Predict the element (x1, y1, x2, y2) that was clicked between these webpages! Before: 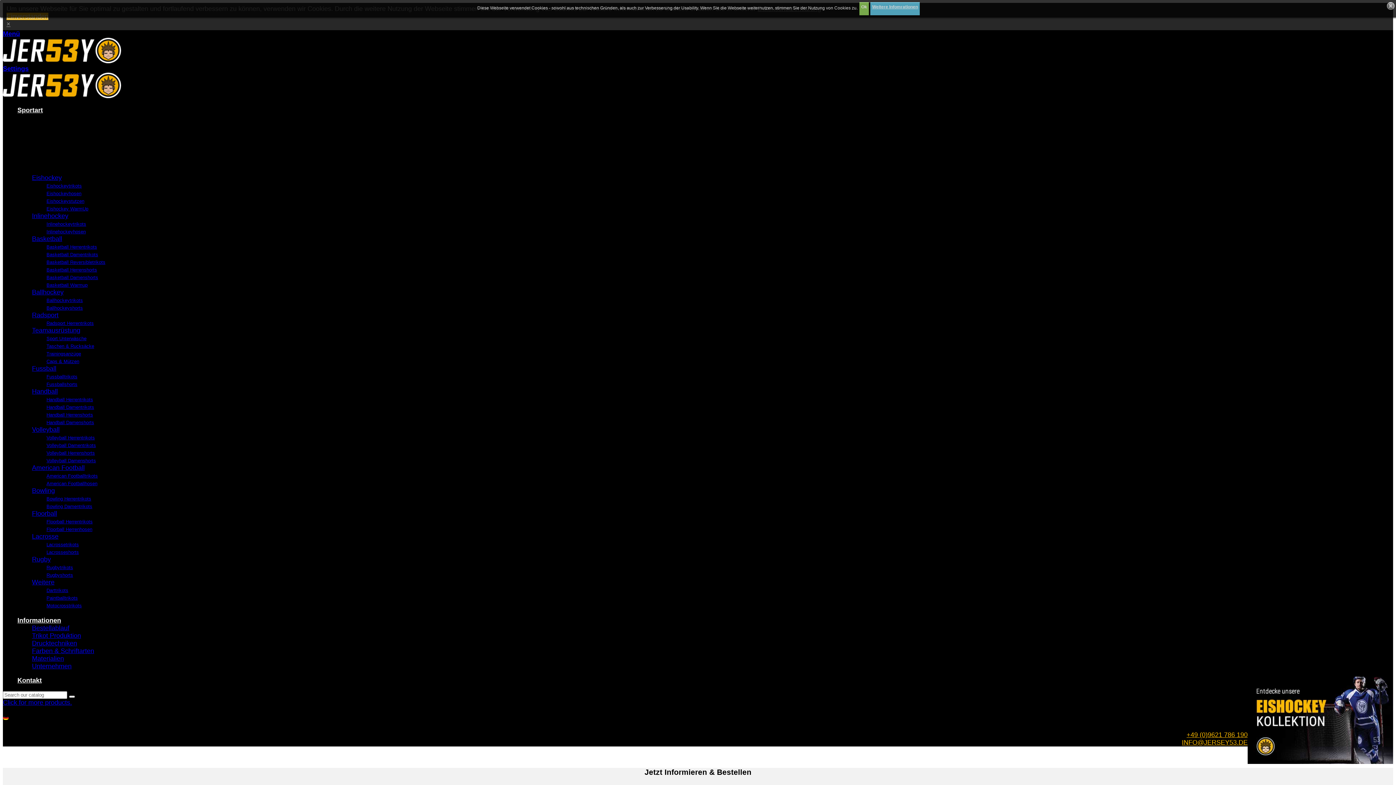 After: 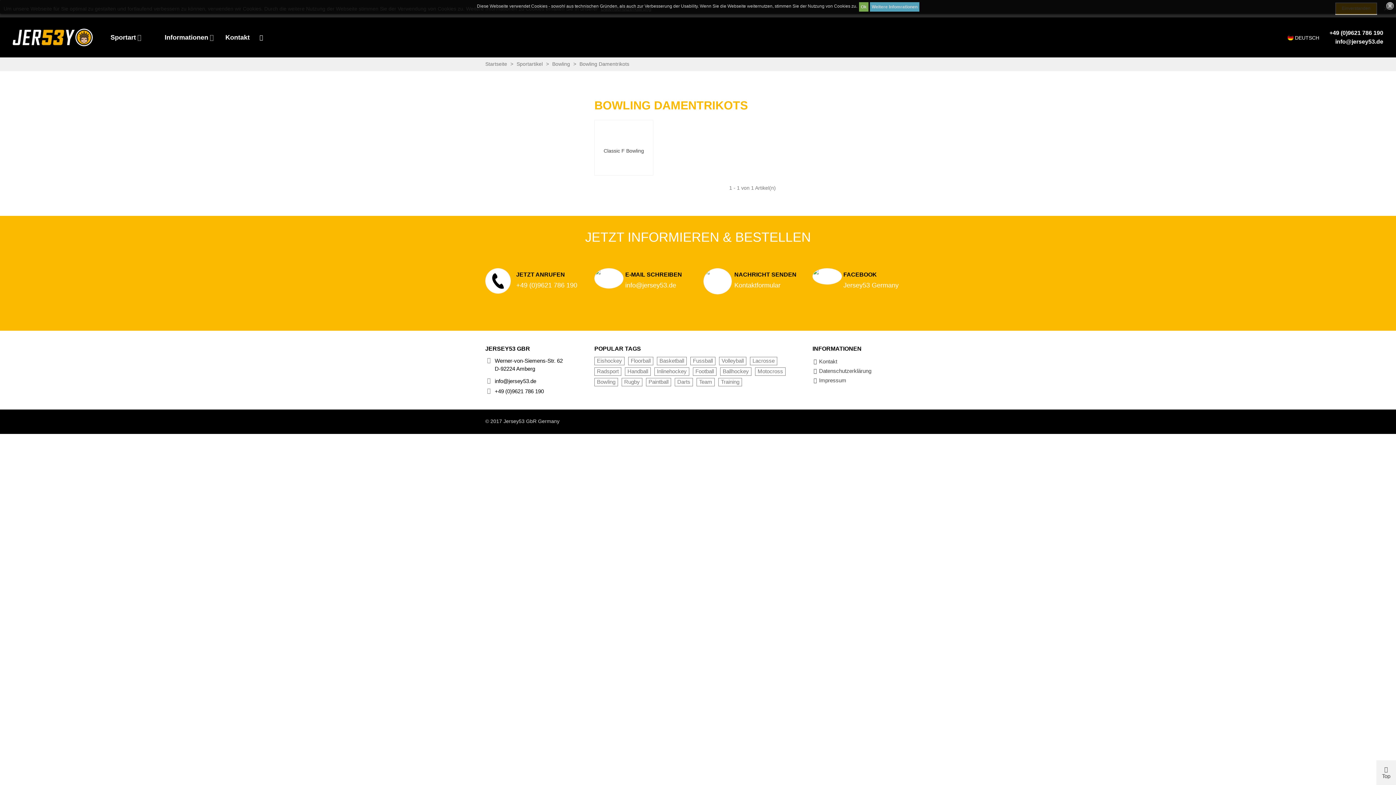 Action: label: Bowling Damentrikots bbox: (46, 504, 92, 509)